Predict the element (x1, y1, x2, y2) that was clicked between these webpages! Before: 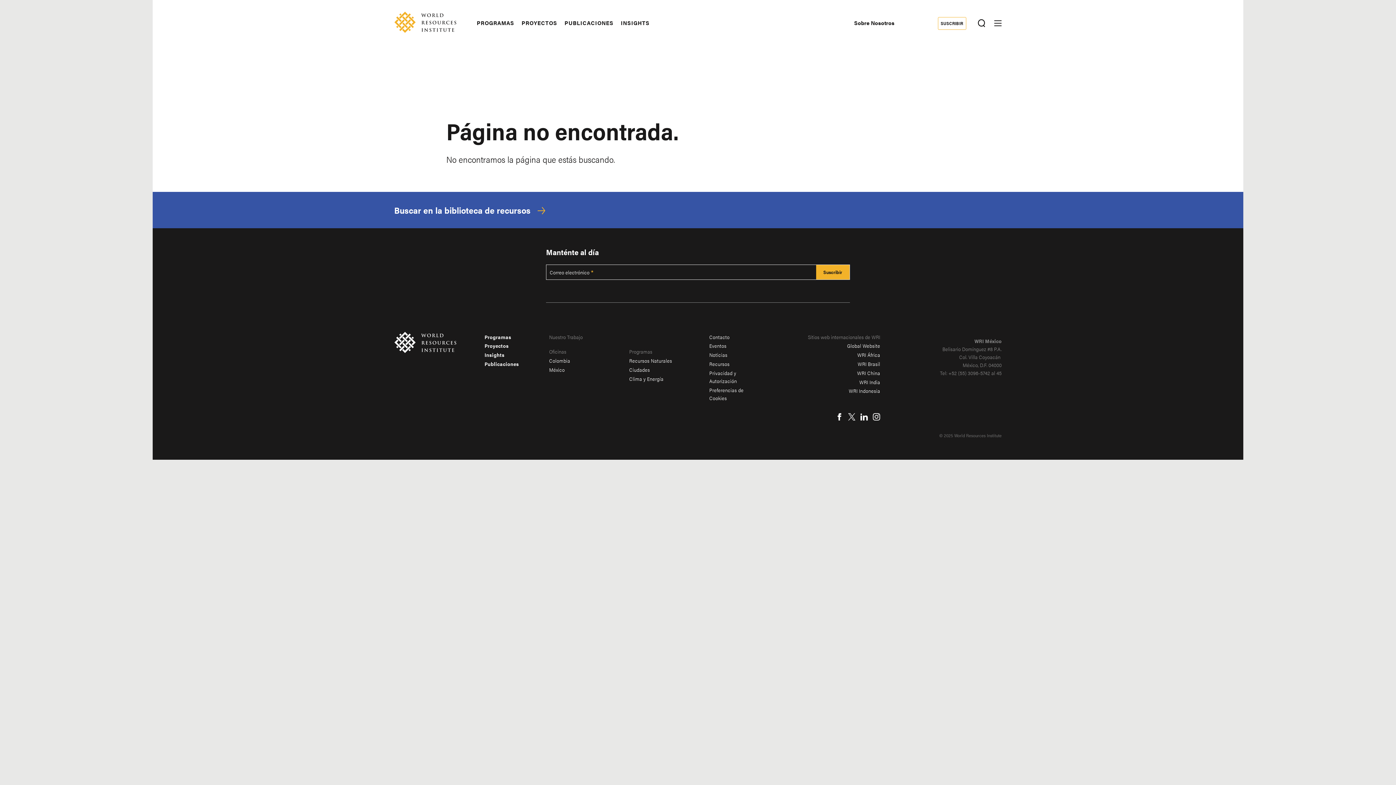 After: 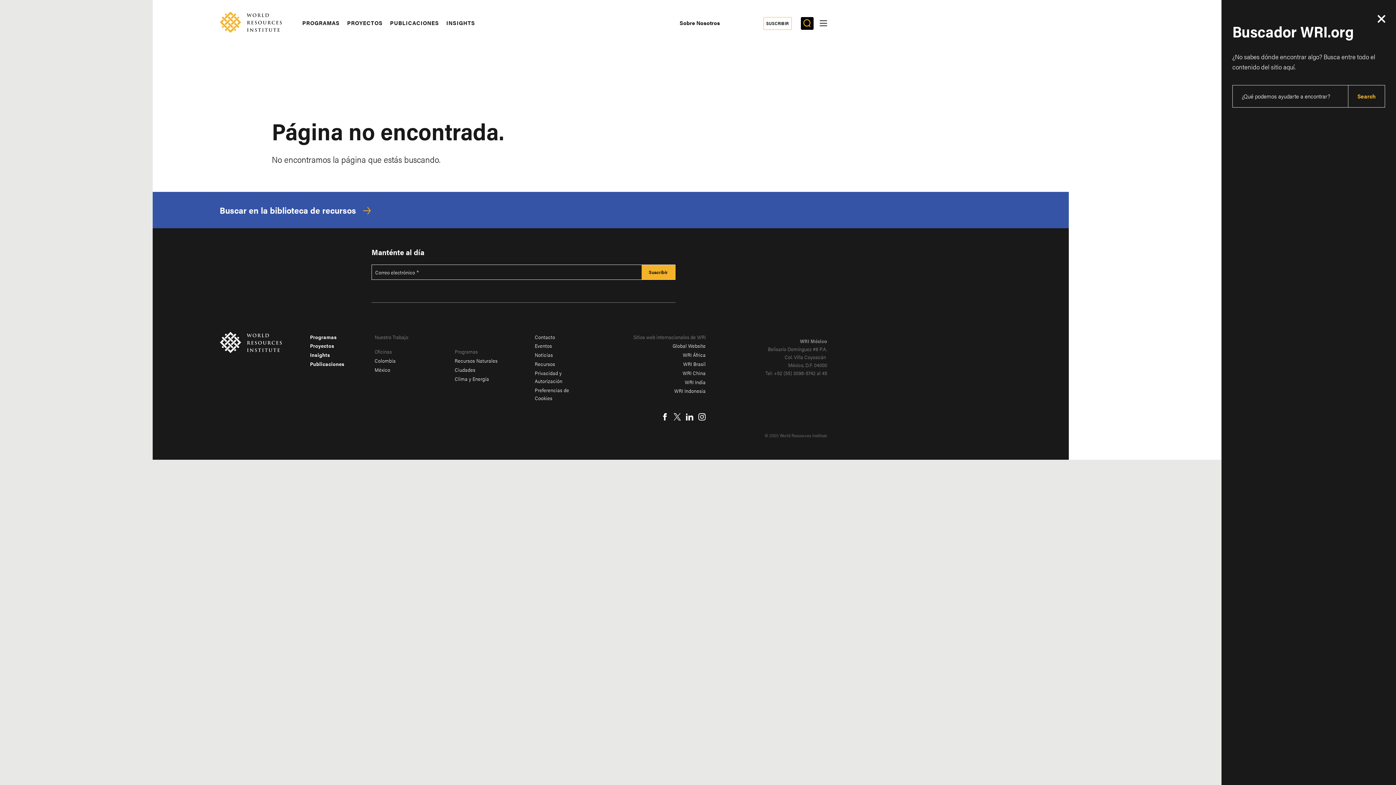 Action: bbox: (975, 16, 988, 29) label: Toggle Search Menu